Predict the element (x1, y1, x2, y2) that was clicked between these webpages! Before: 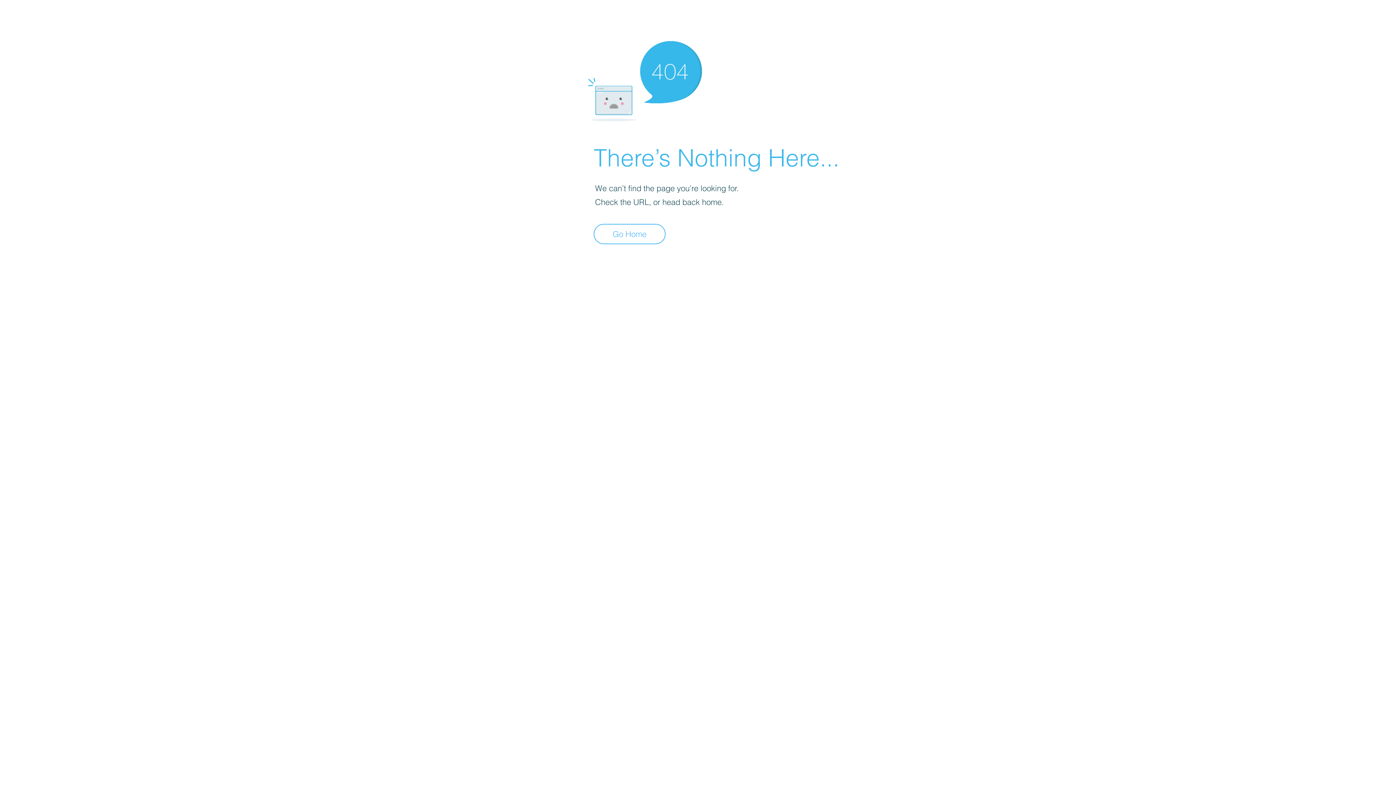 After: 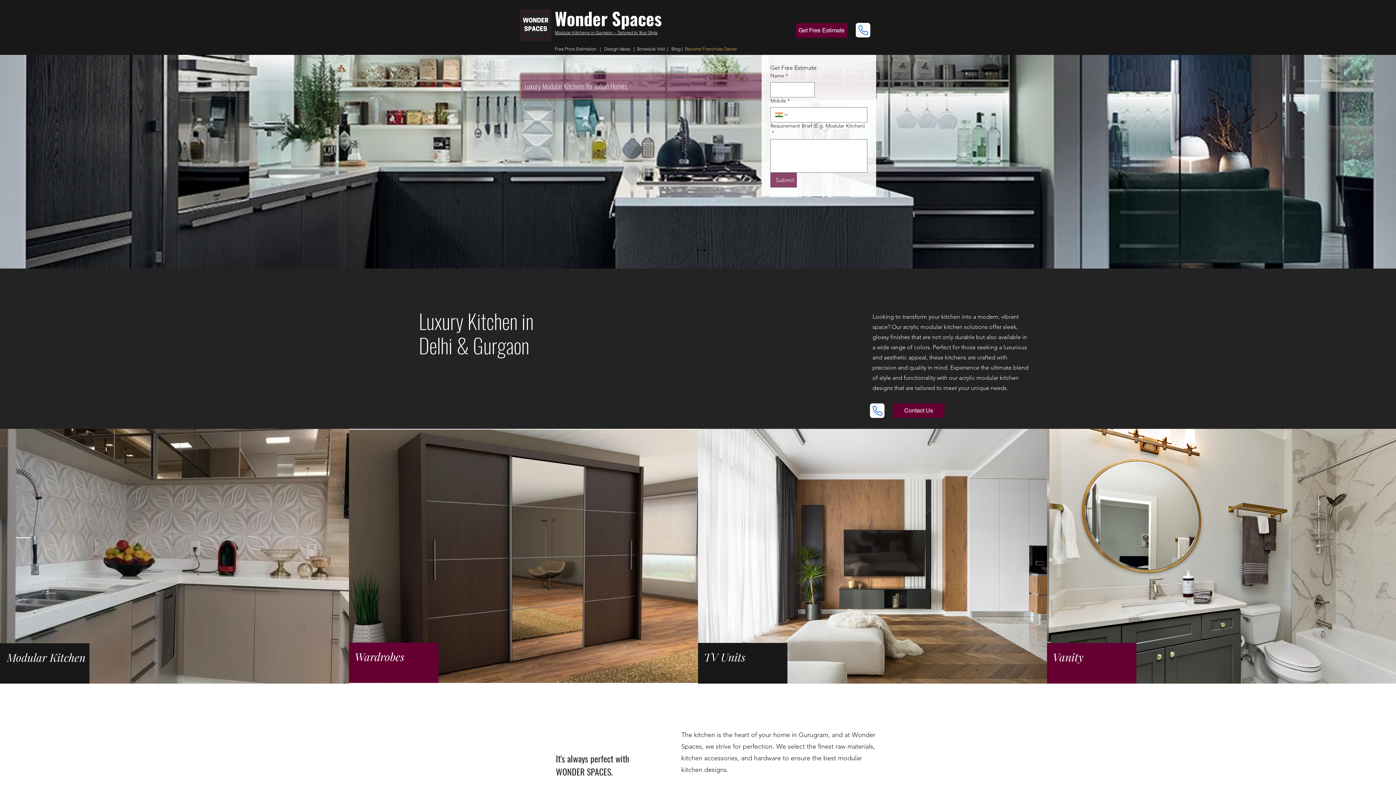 Action: bbox: (593, 224, 665, 244) label: Go Home